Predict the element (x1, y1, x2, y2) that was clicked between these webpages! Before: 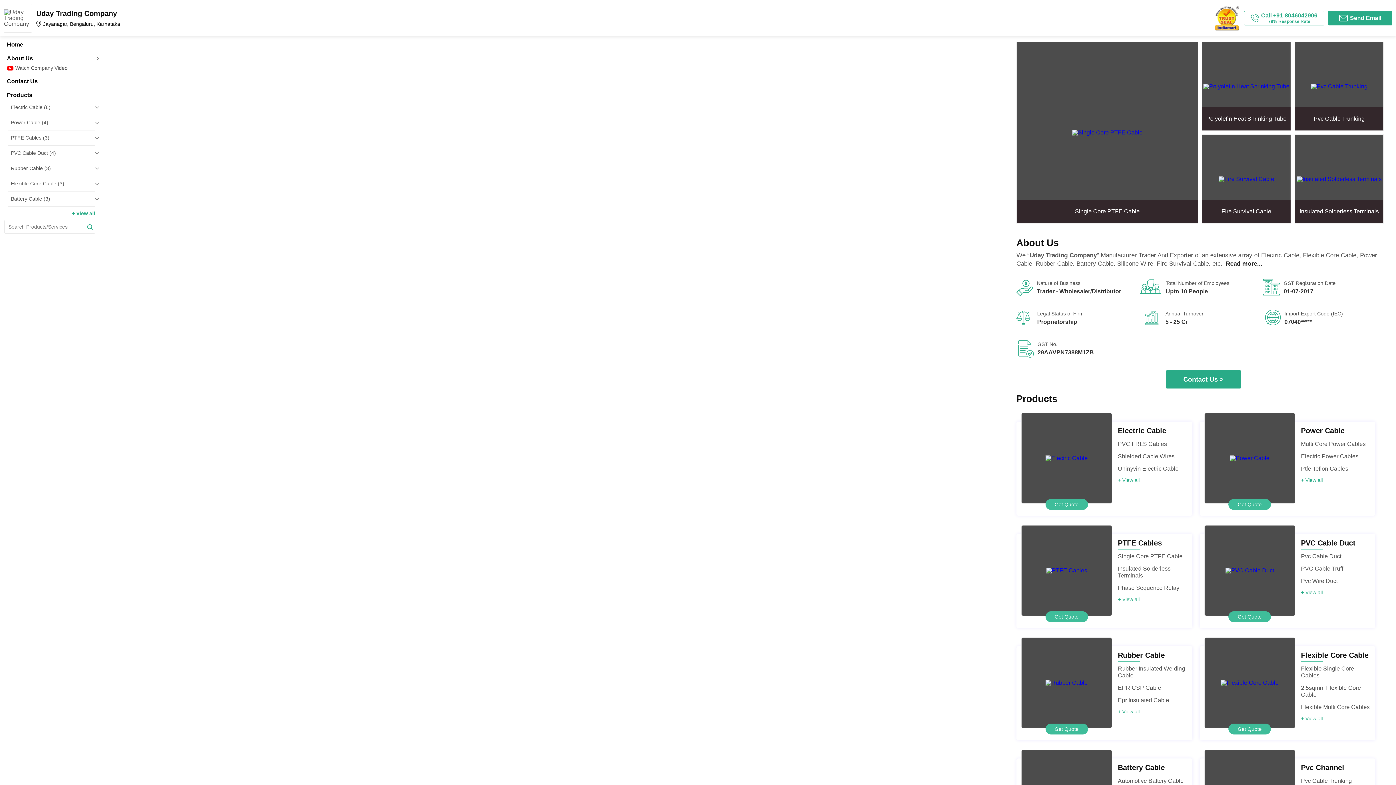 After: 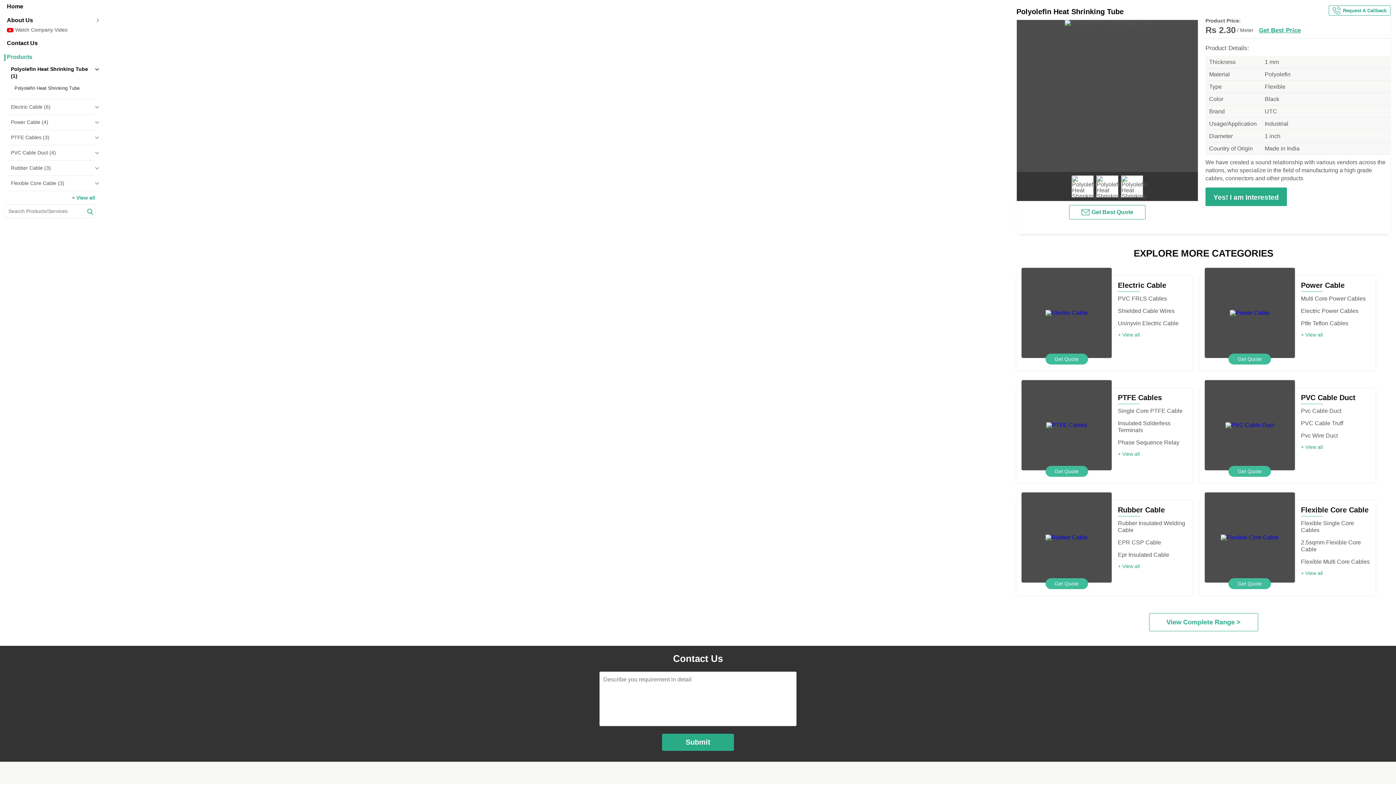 Action: bbox: (1202, 42, 1290, 130)